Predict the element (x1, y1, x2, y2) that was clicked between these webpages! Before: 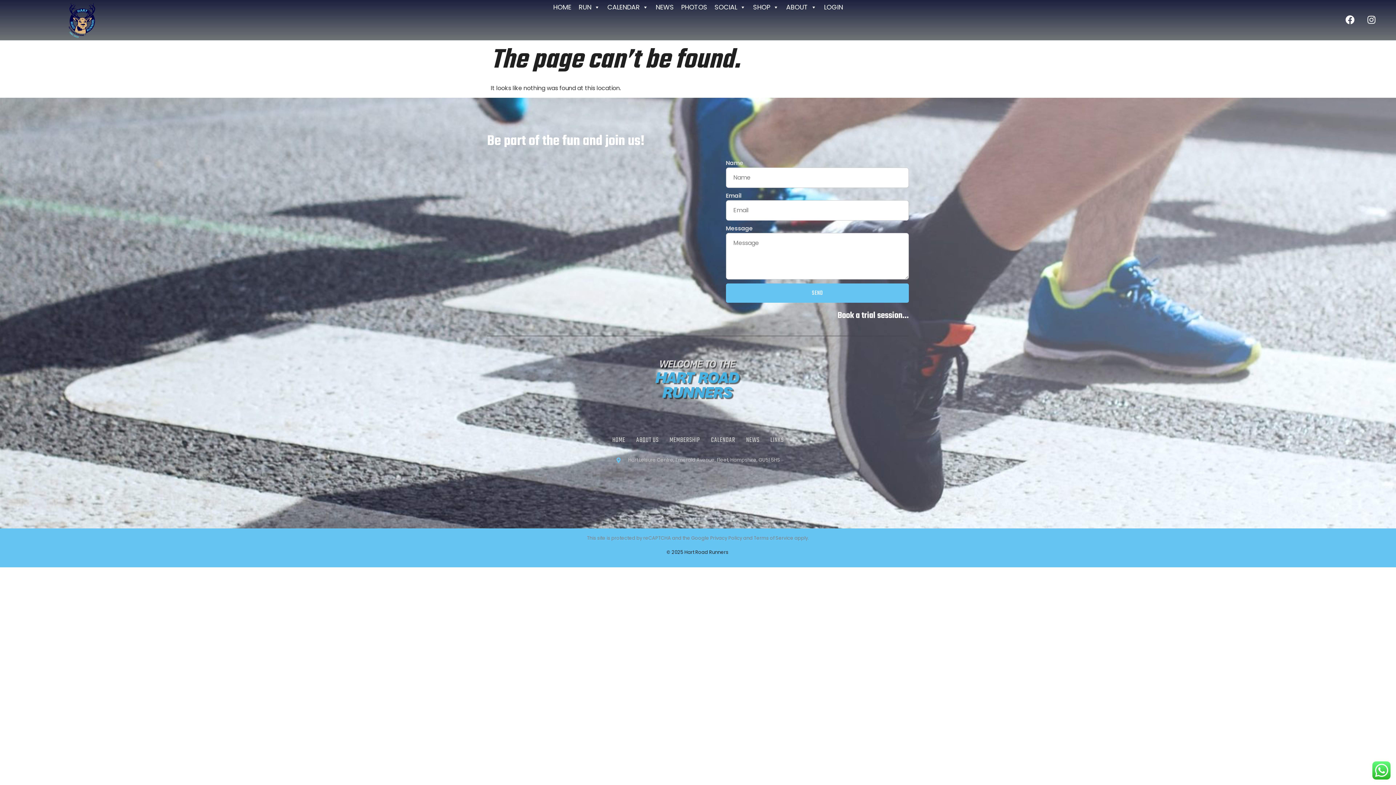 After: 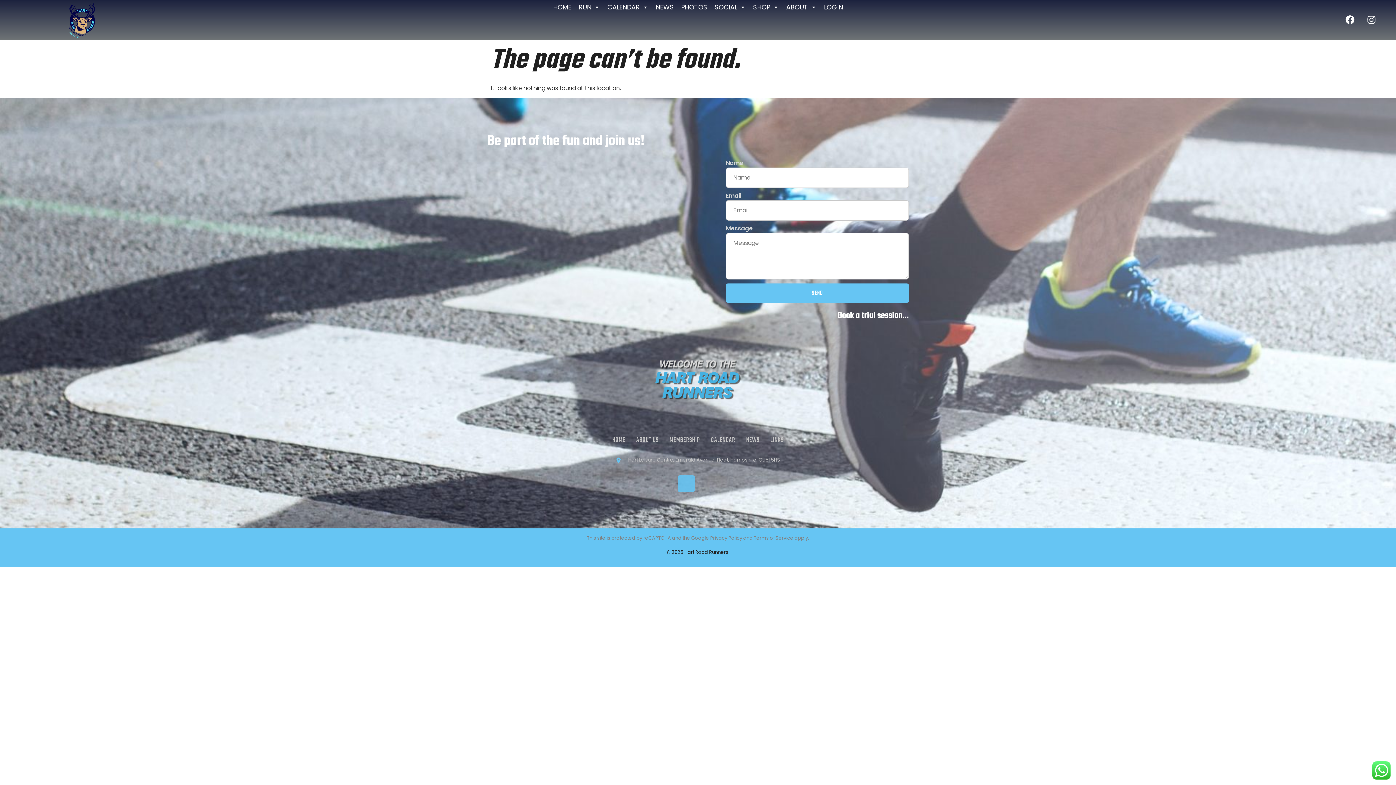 Action: label: Jki-facebook-light bbox: (678, 475, 694, 492)